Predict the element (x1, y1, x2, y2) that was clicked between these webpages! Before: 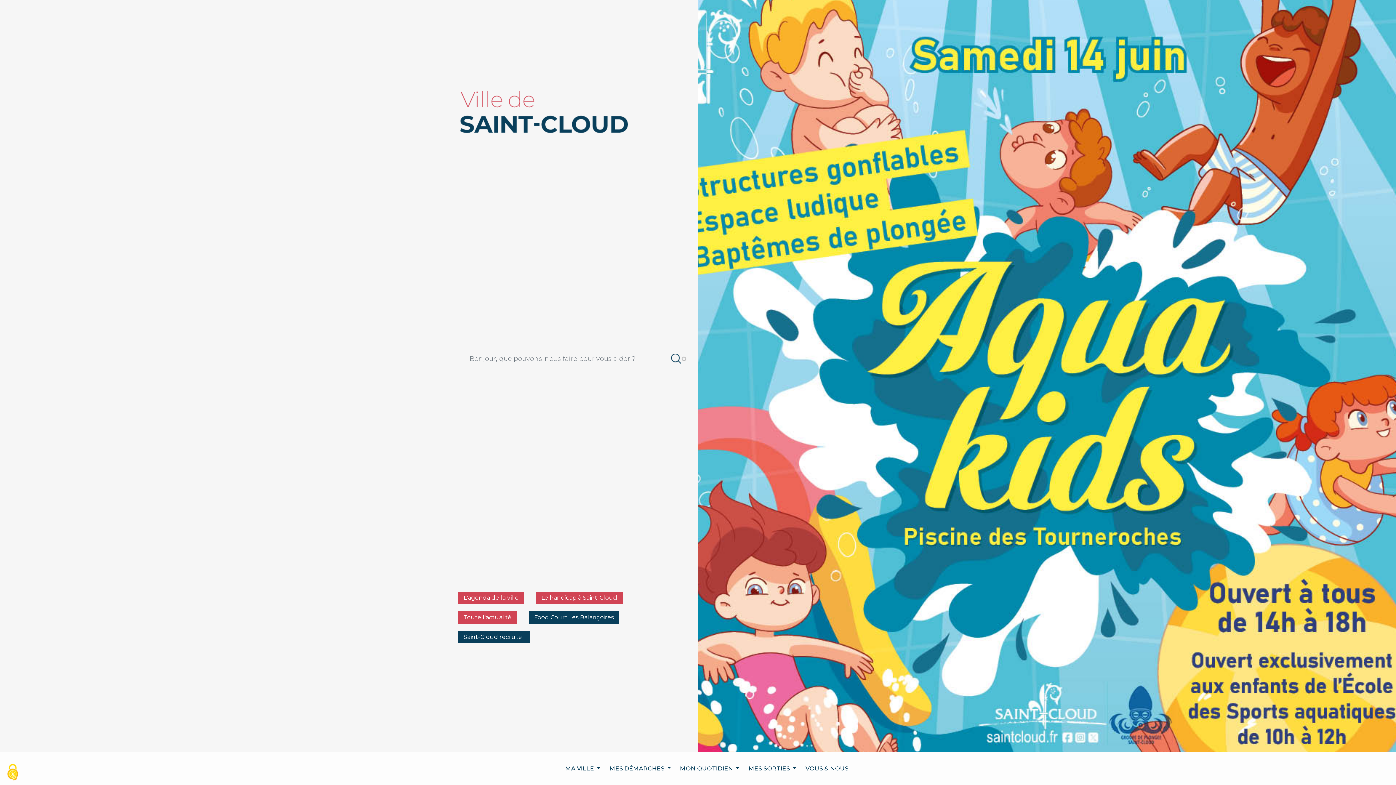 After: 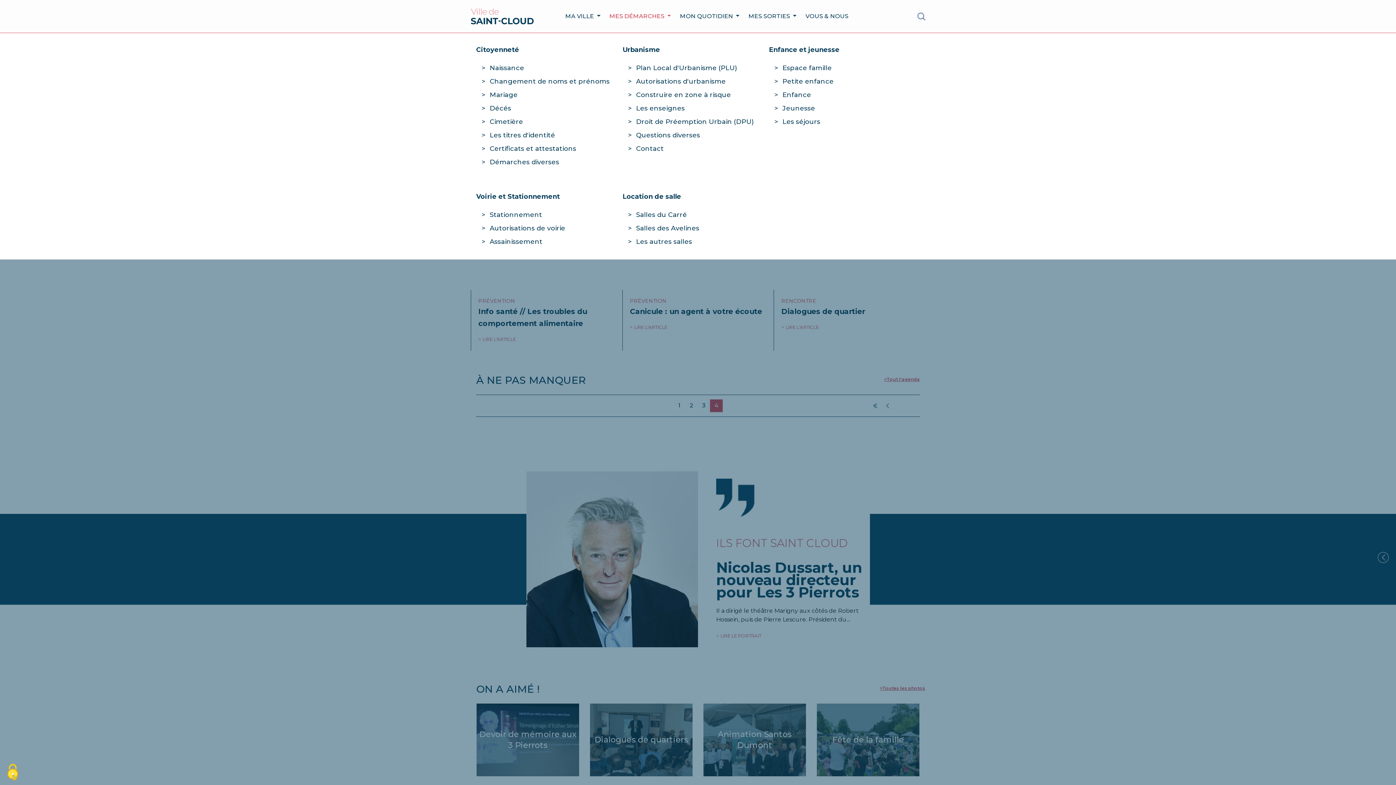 Action: bbox: (609, 764, 671, 773) label: MES DÉMARCHES 